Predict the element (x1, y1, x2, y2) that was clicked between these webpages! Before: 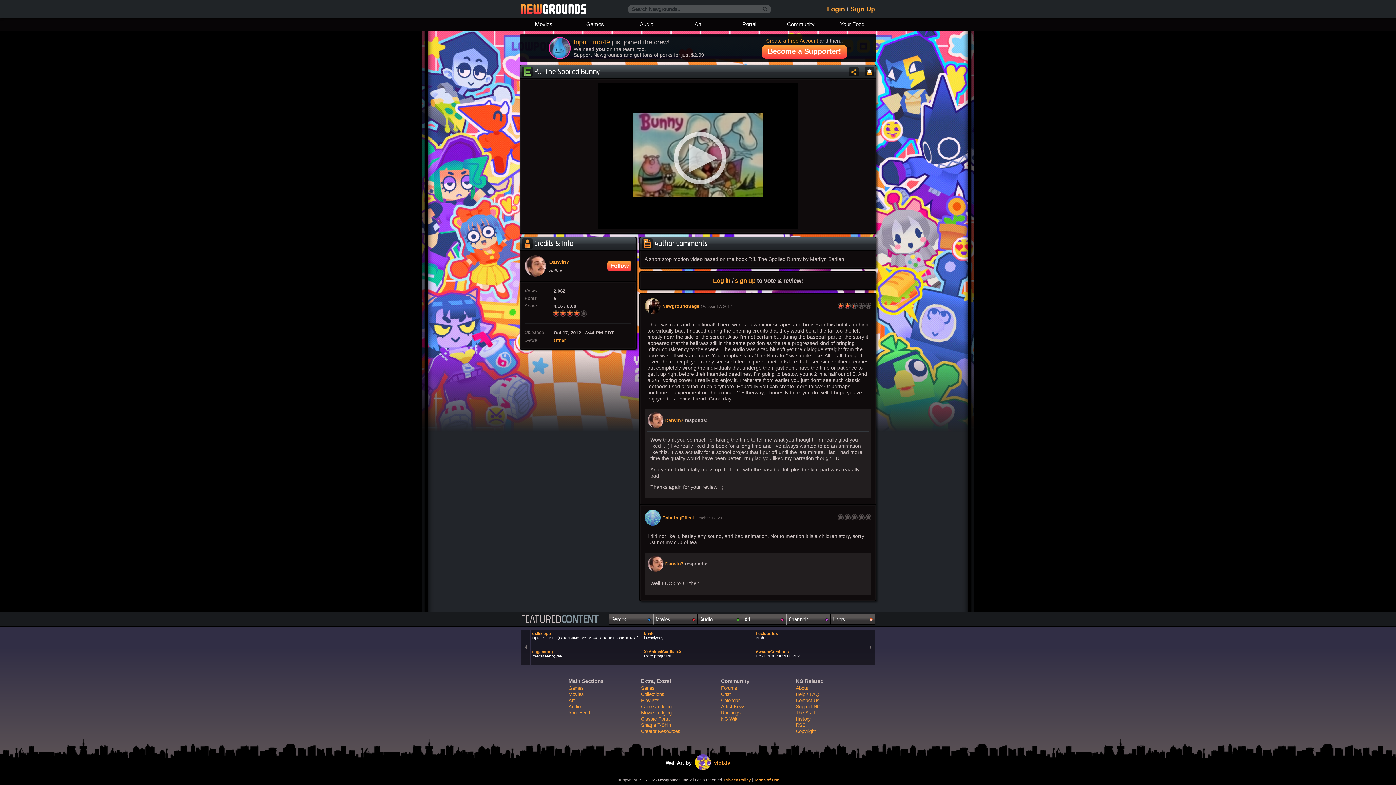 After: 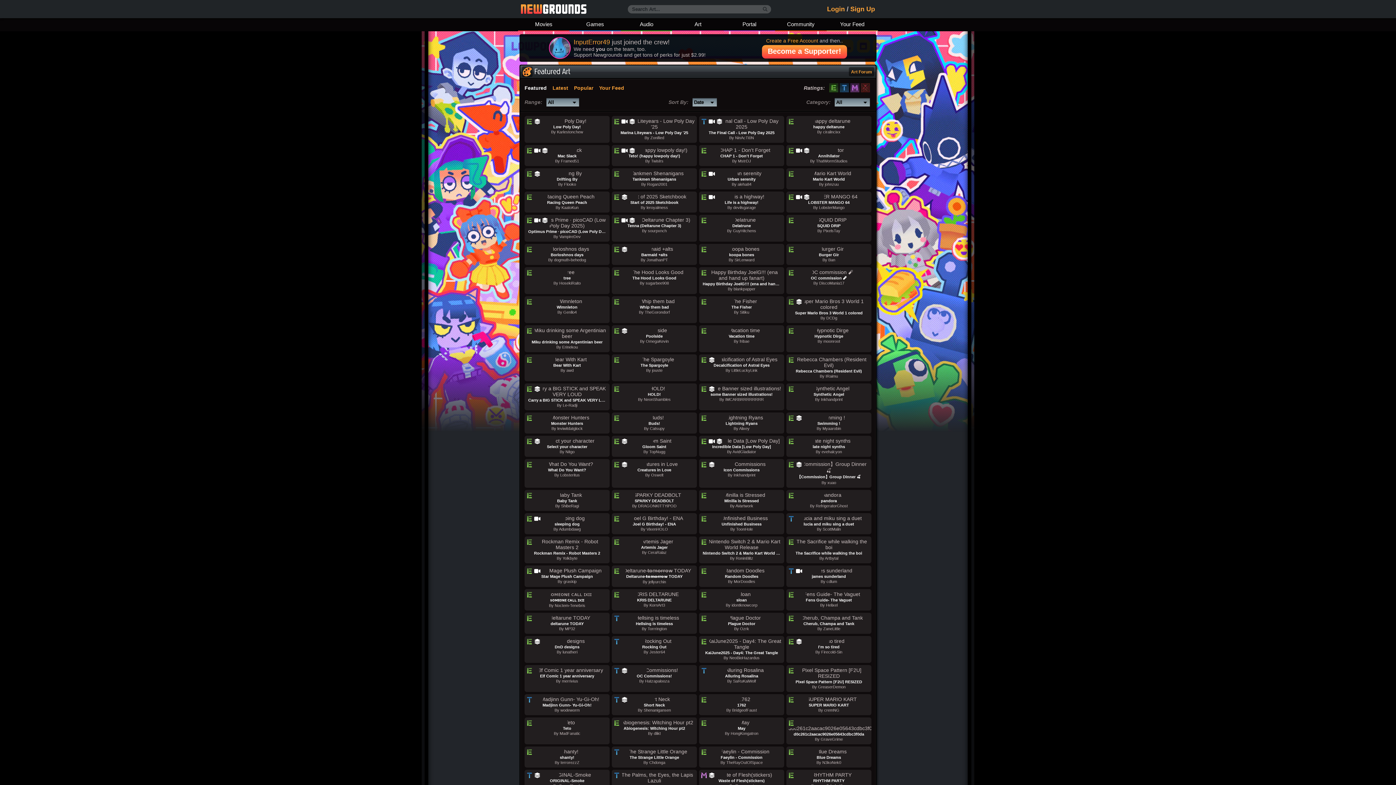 Action: bbox: (568, 698, 574, 703) label: Art